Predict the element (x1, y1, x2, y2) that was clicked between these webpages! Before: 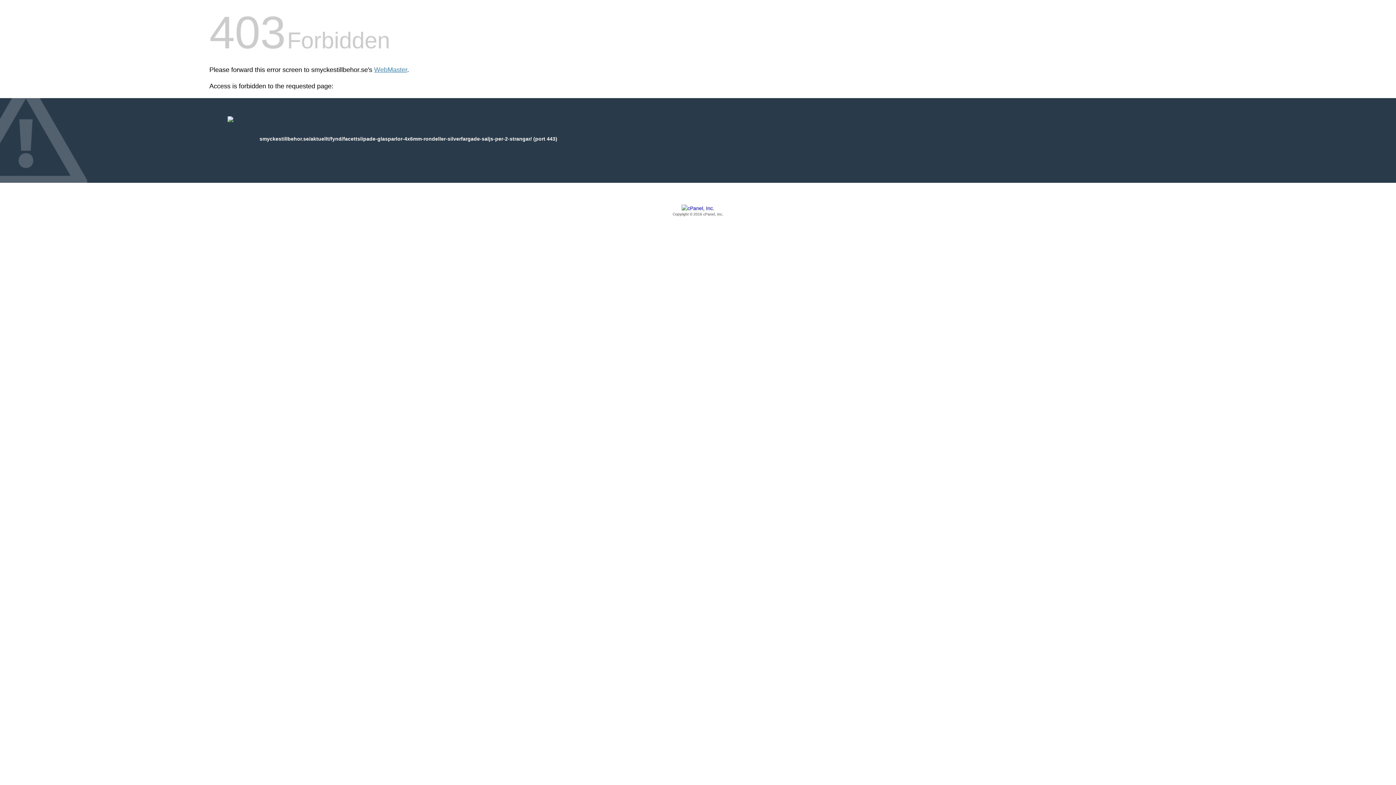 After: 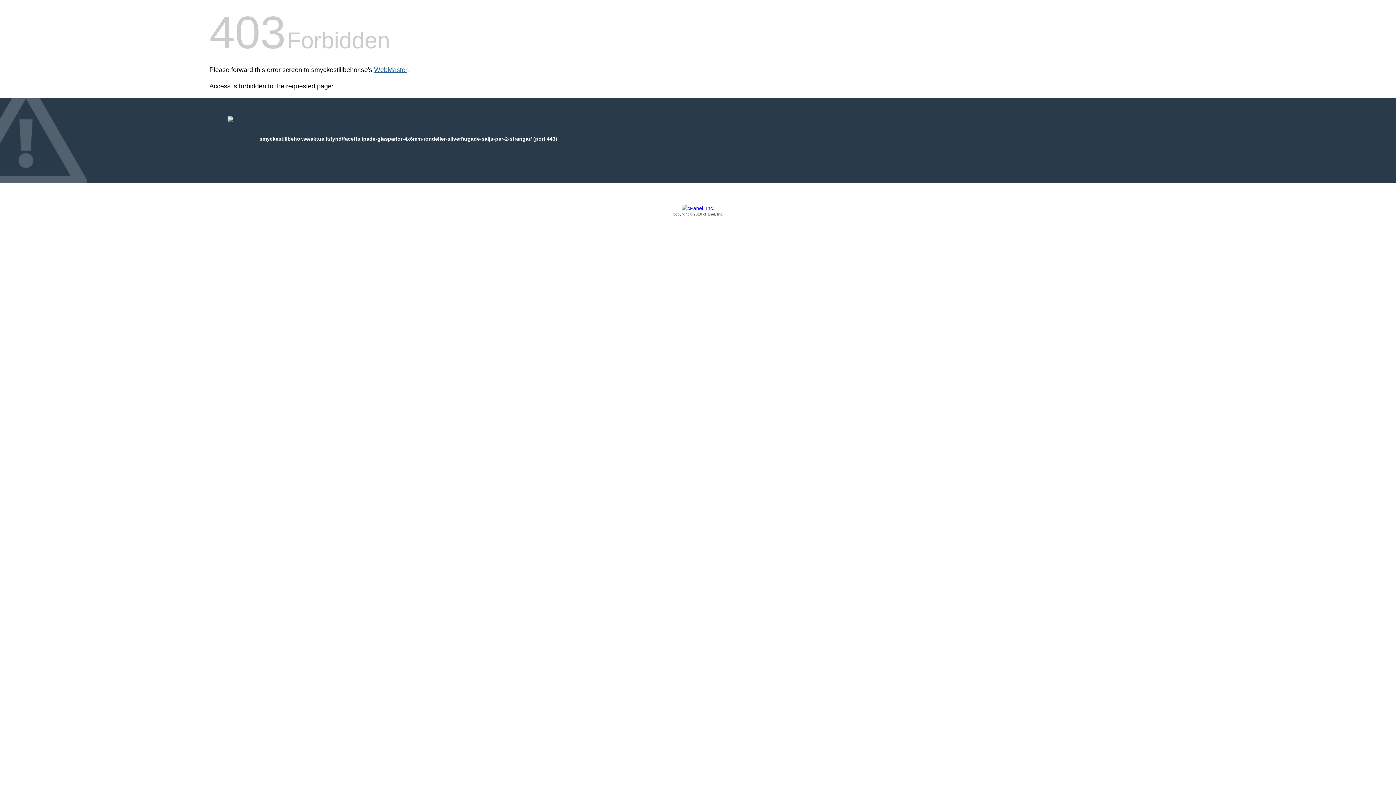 Action: bbox: (374, 66, 407, 73) label: WebMaster